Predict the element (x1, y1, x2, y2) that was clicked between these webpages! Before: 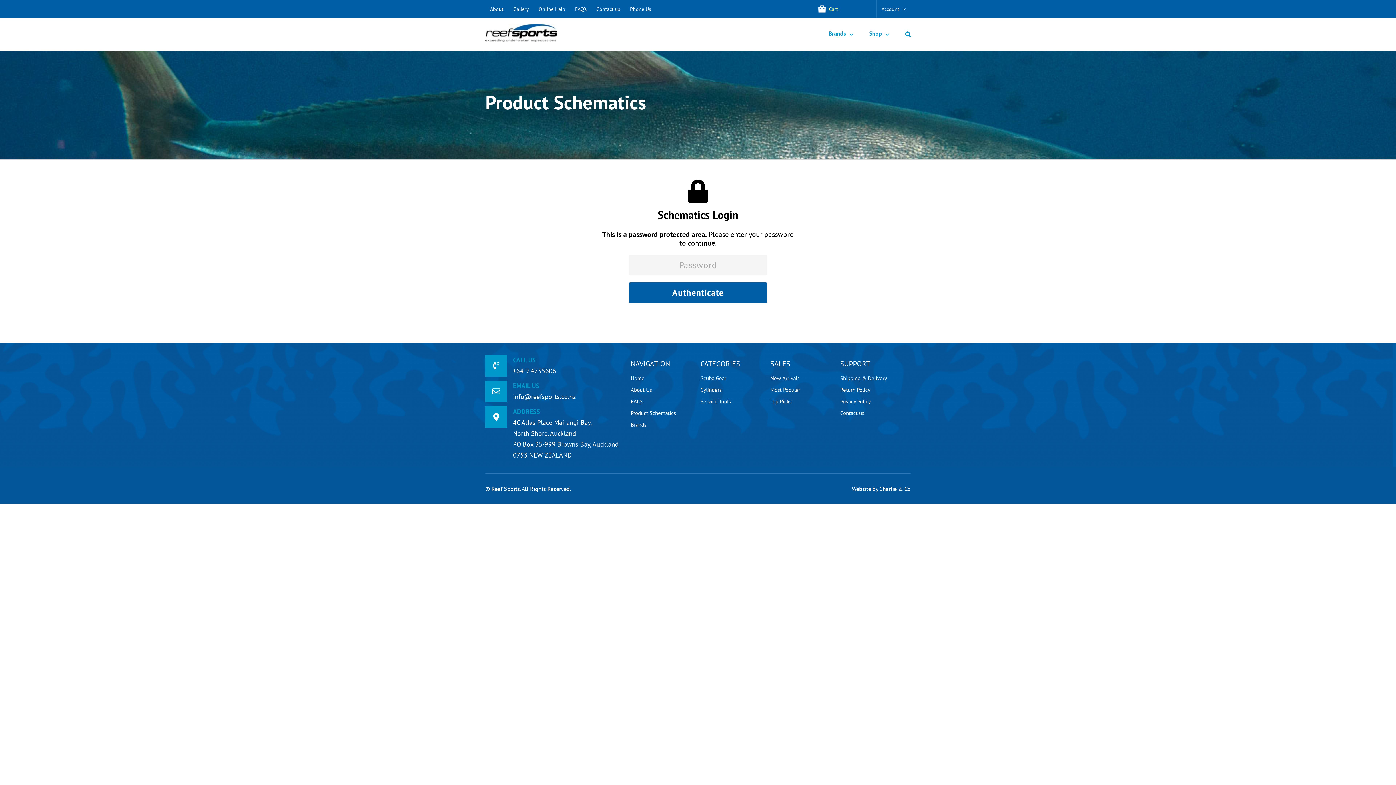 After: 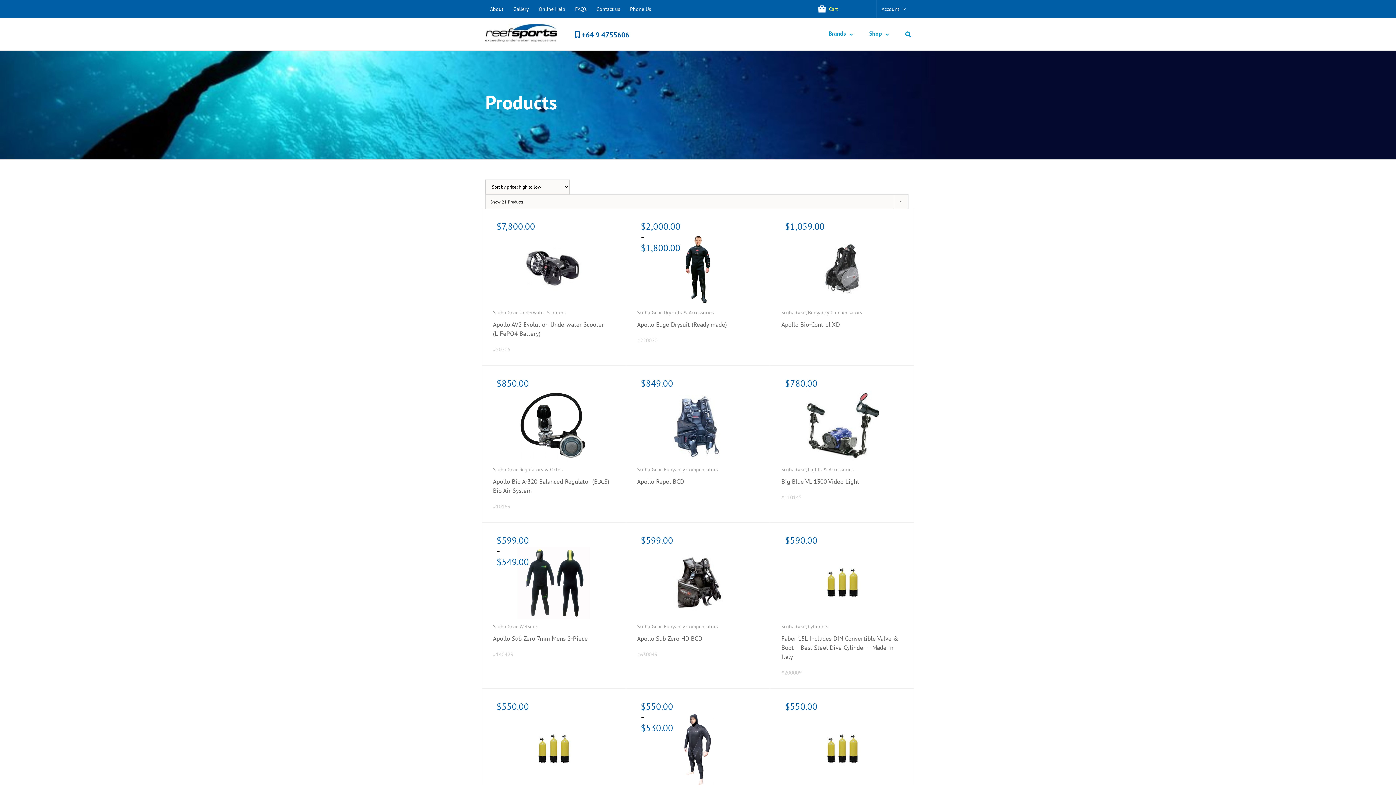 Action: label: Top Picks bbox: (770, 397, 825, 405)